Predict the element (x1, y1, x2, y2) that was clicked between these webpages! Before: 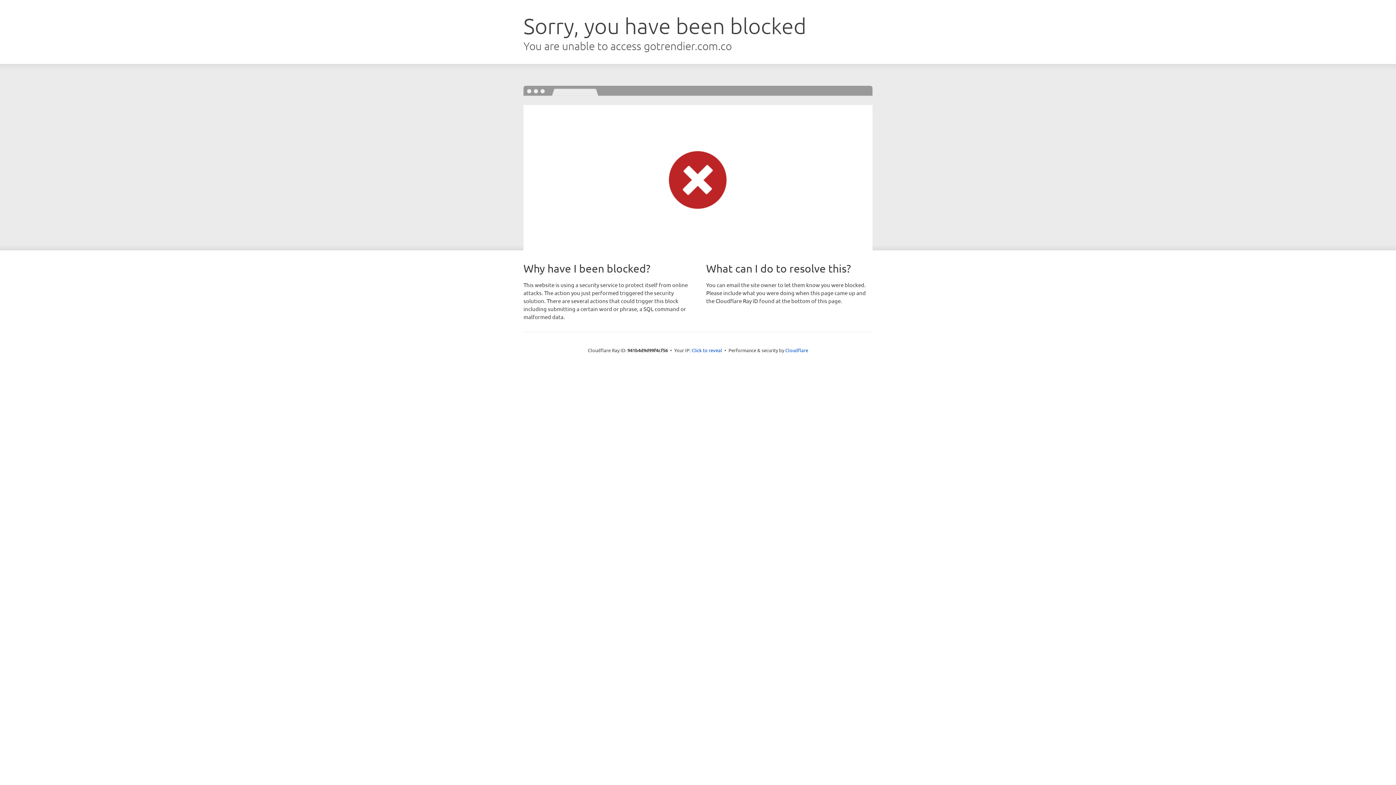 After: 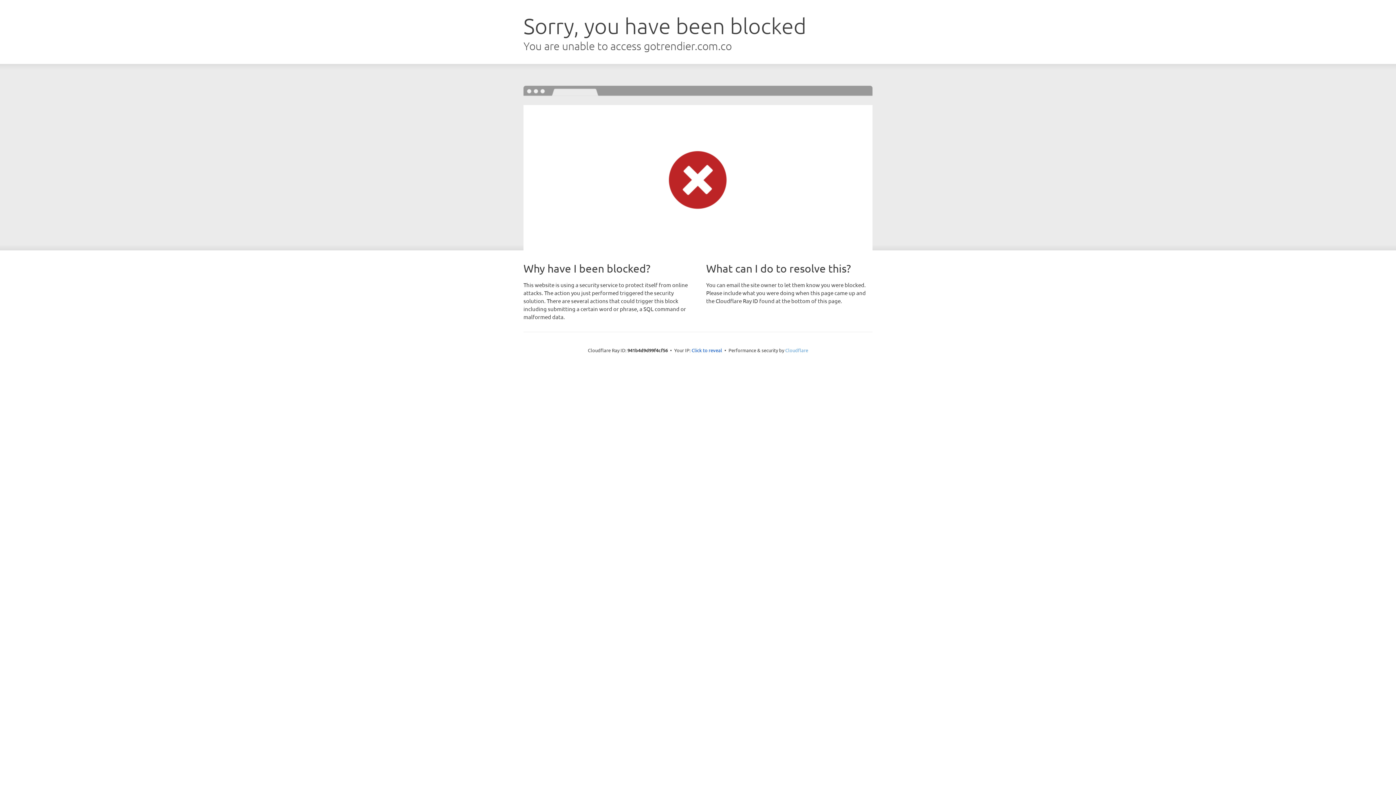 Action: bbox: (785, 347, 808, 353) label: Cloudflare